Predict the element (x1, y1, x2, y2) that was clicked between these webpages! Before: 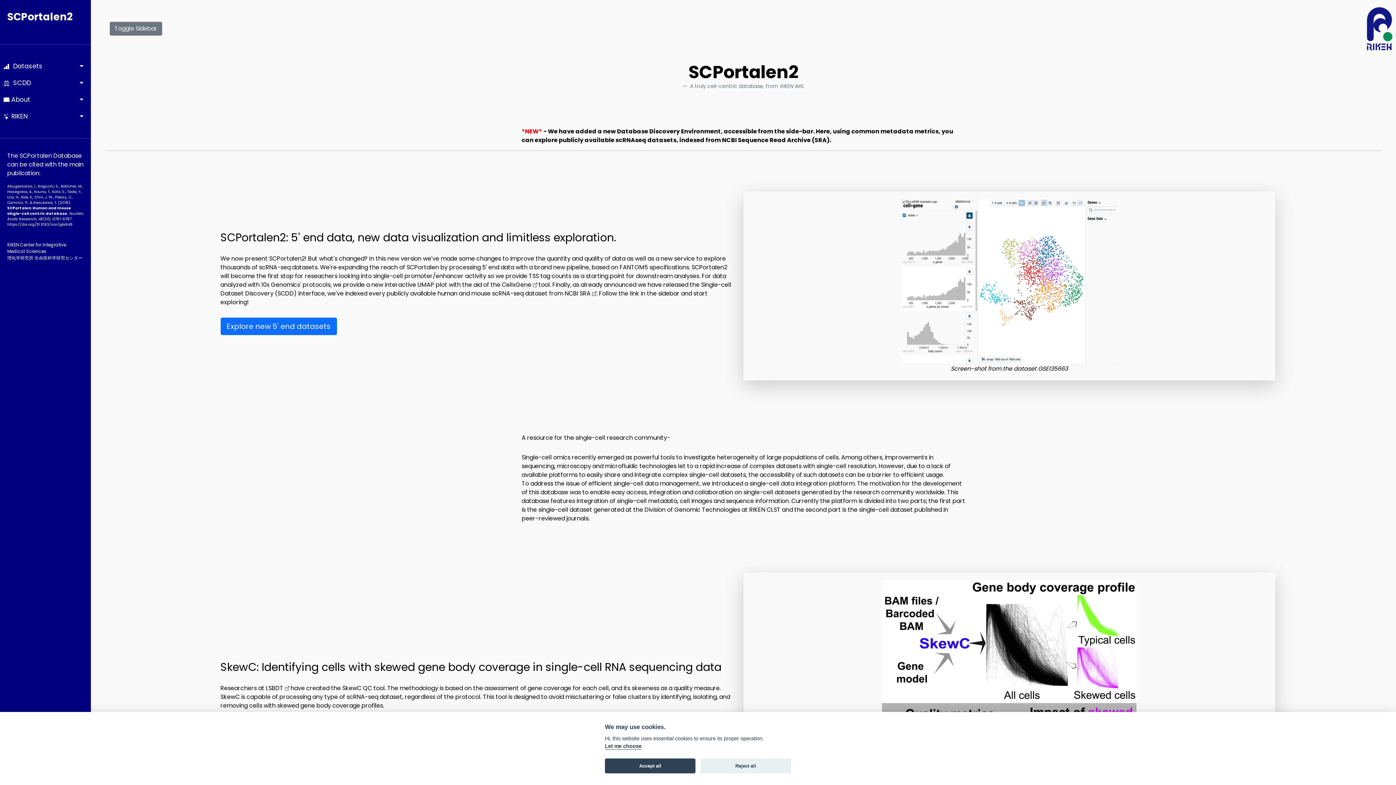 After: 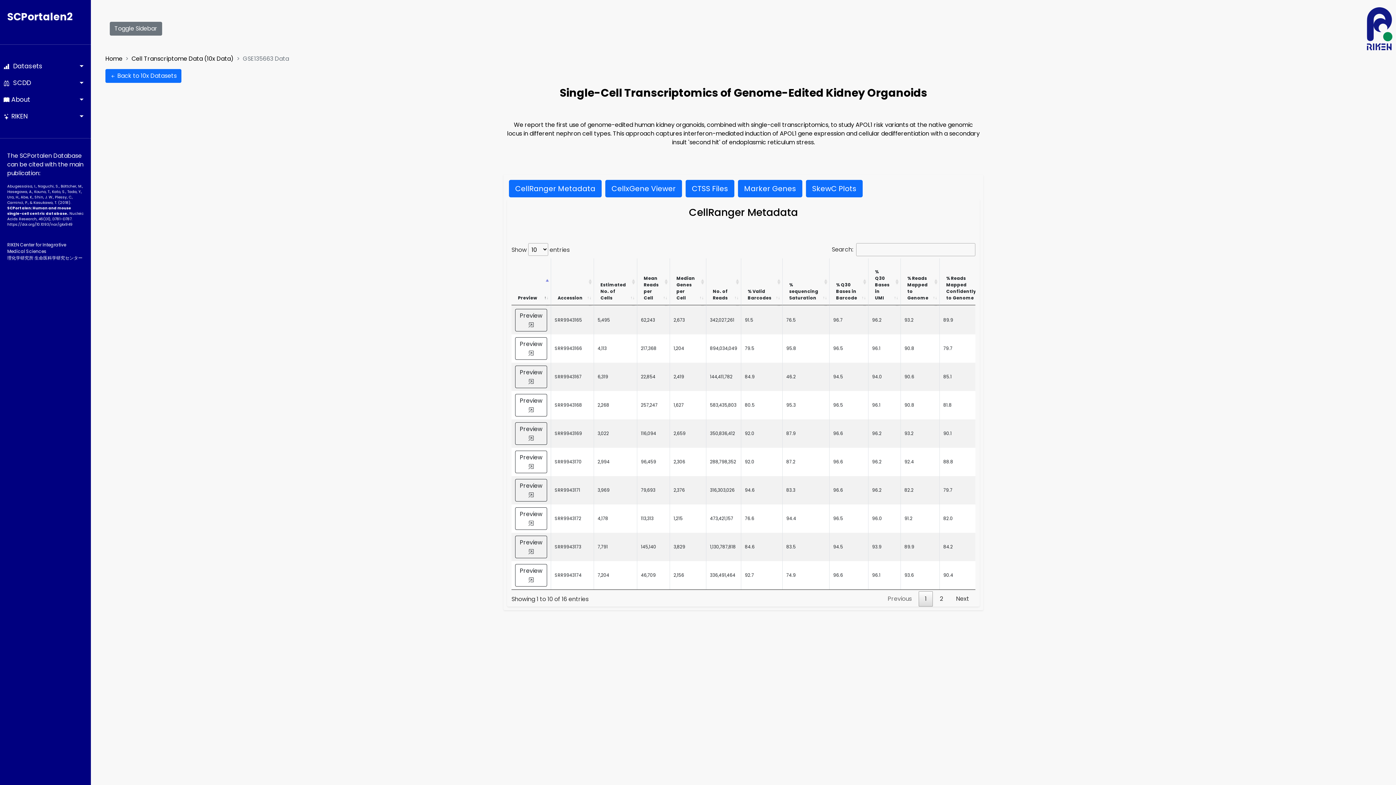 Action: label: GSE135663 bbox: (1038, 364, 1068, 373)